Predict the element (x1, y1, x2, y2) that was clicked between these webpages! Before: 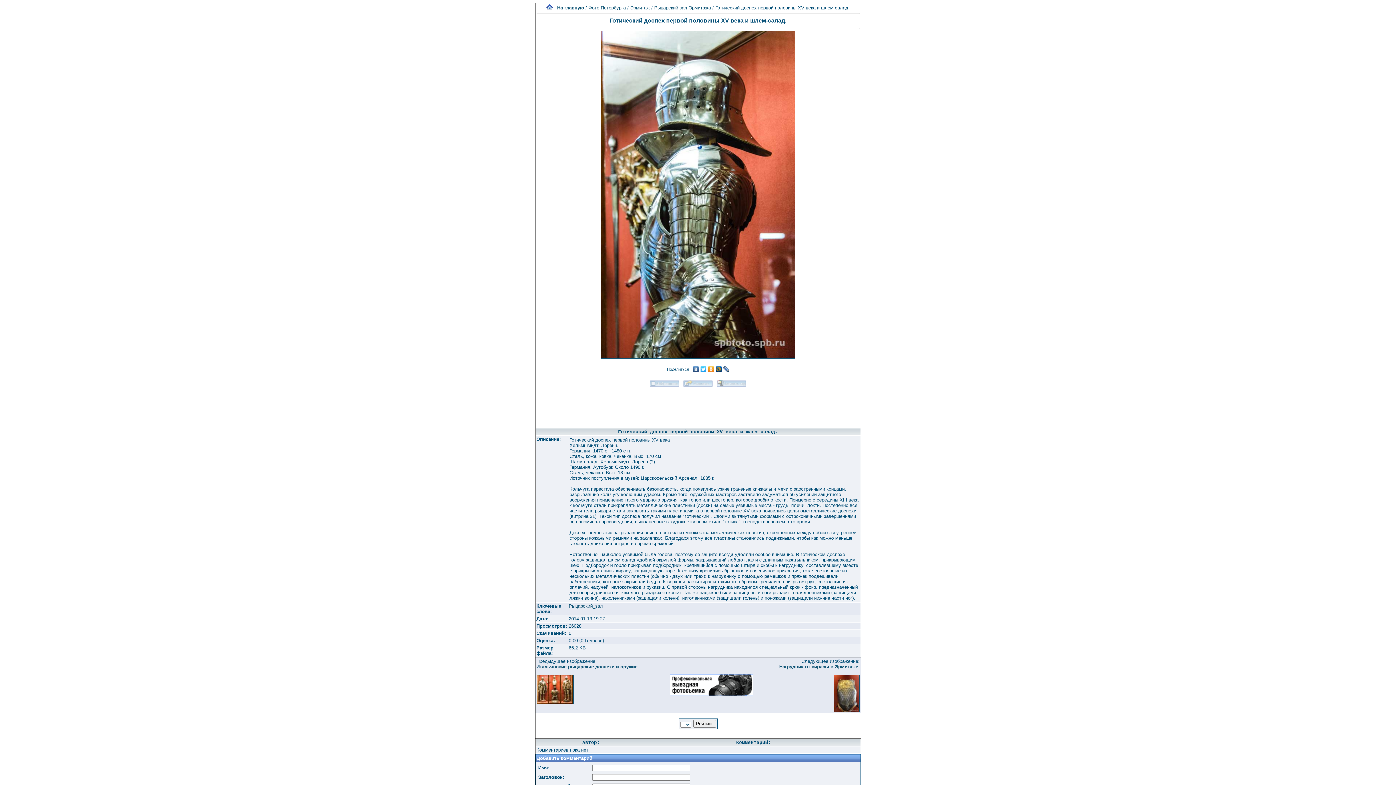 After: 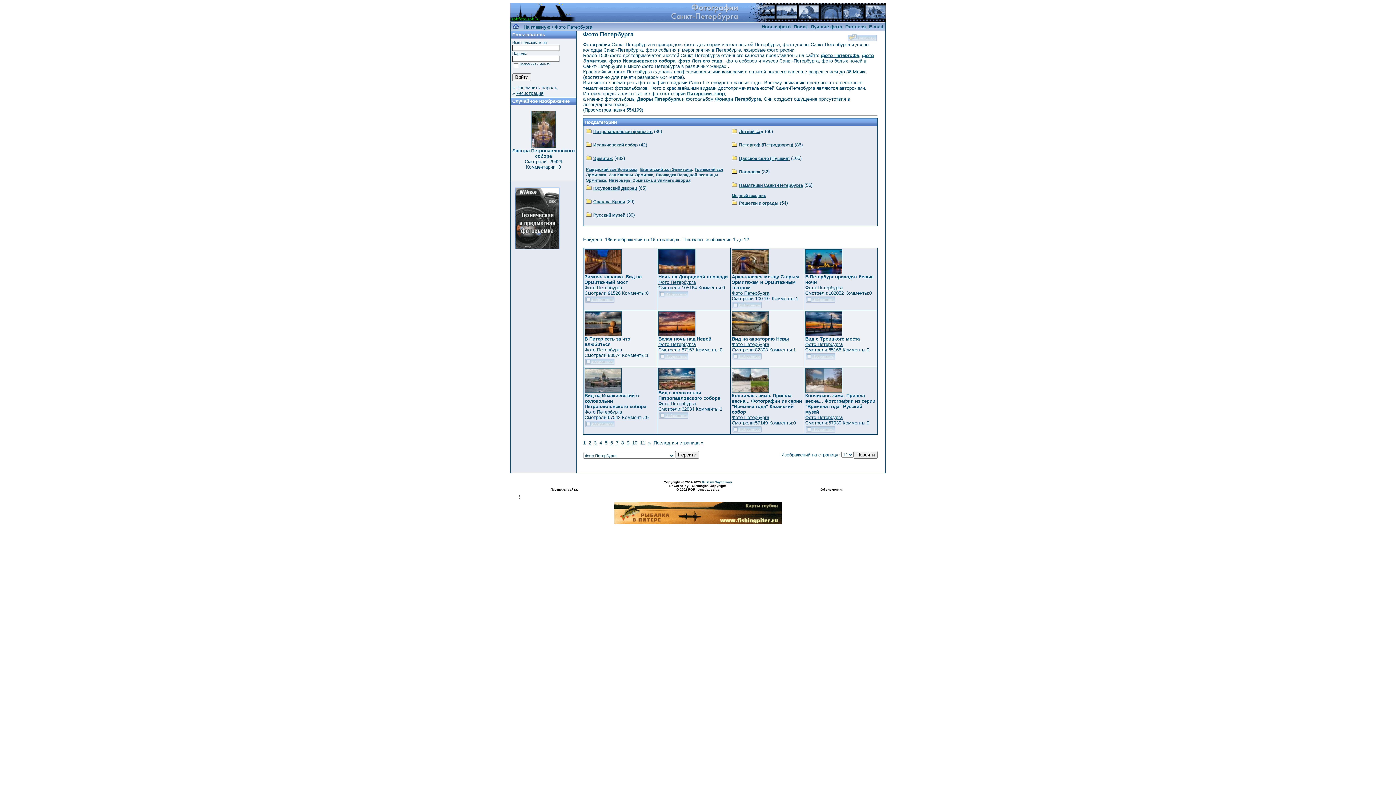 Action: bbox: (588, 5, 626, 10) label: Фото Петербурга